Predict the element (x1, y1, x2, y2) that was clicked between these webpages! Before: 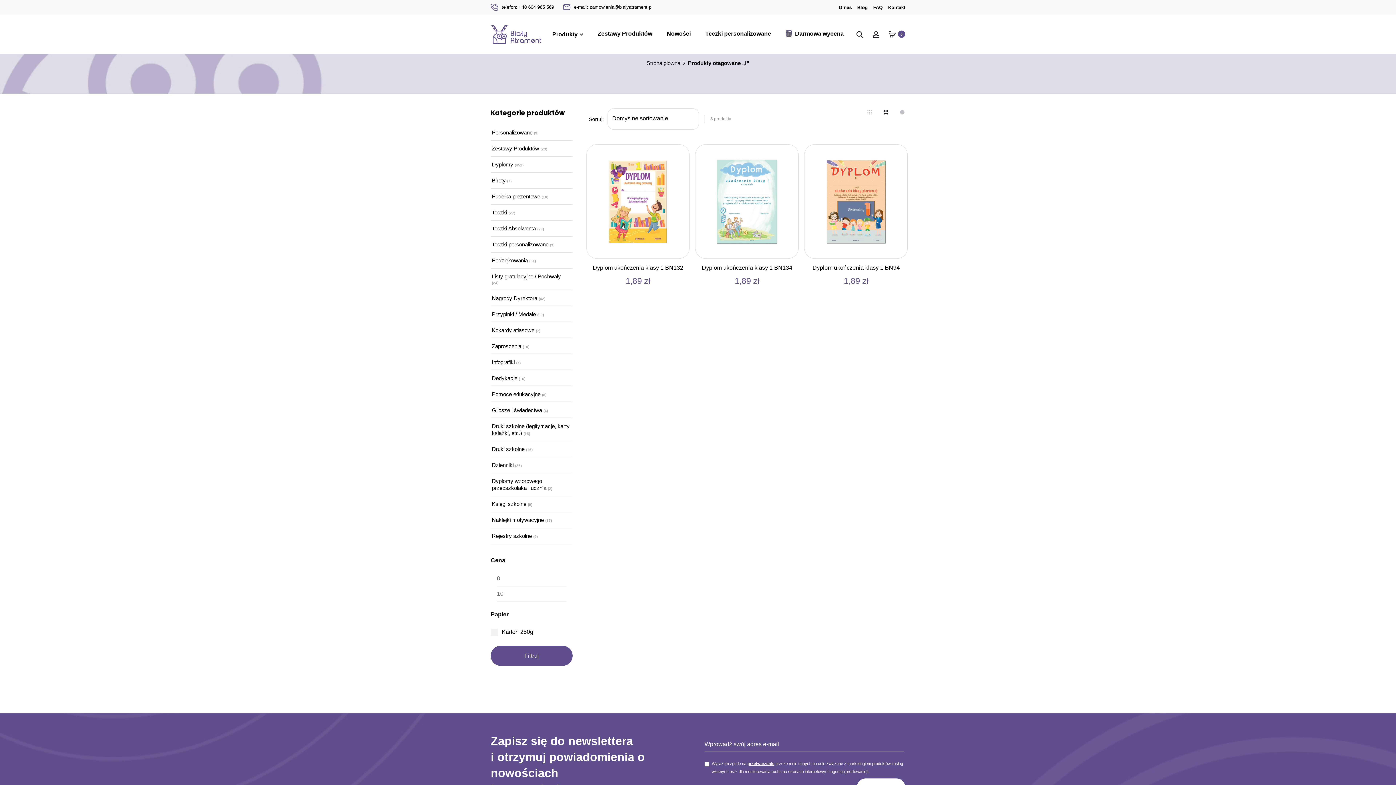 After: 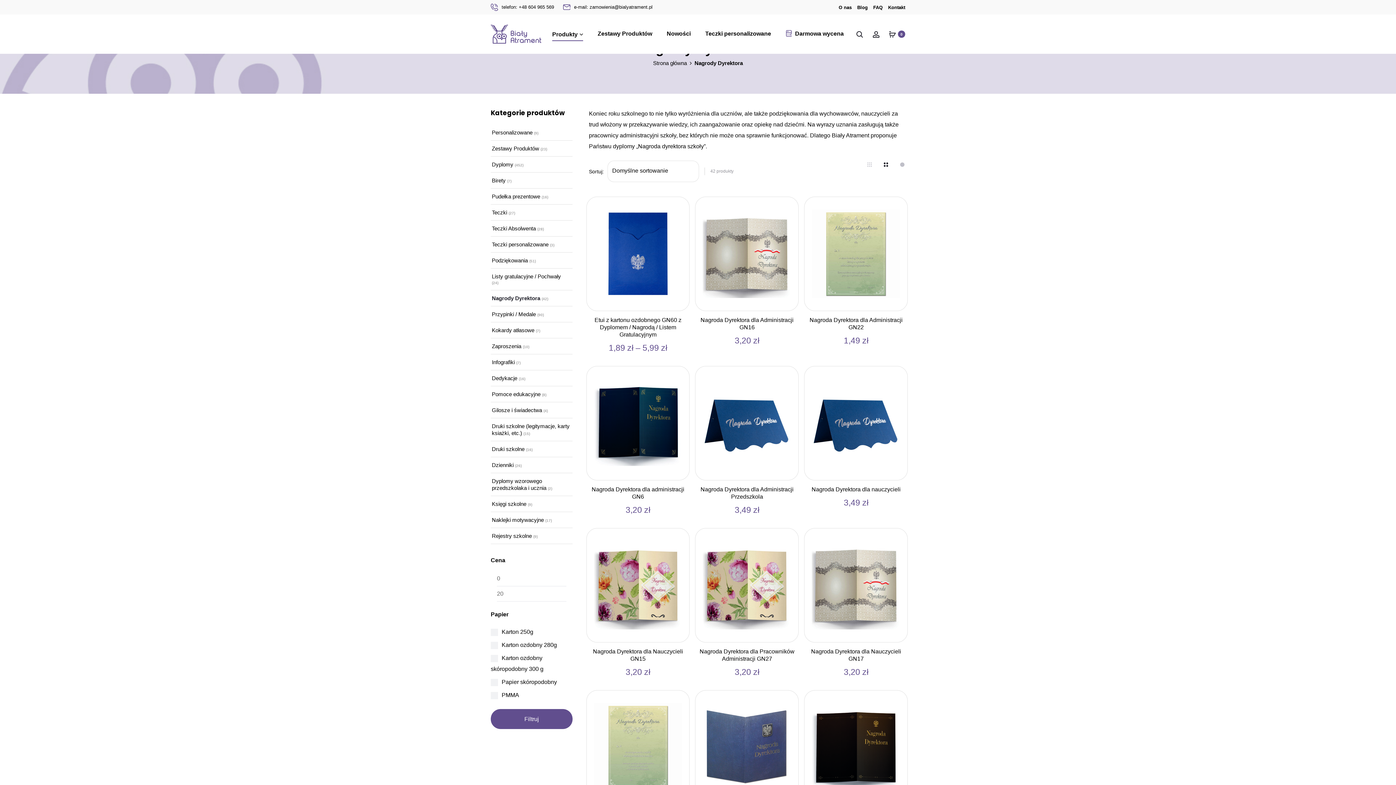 Action: label: Nagrody Dyrektora bbox: (492, 295, 537, 301)